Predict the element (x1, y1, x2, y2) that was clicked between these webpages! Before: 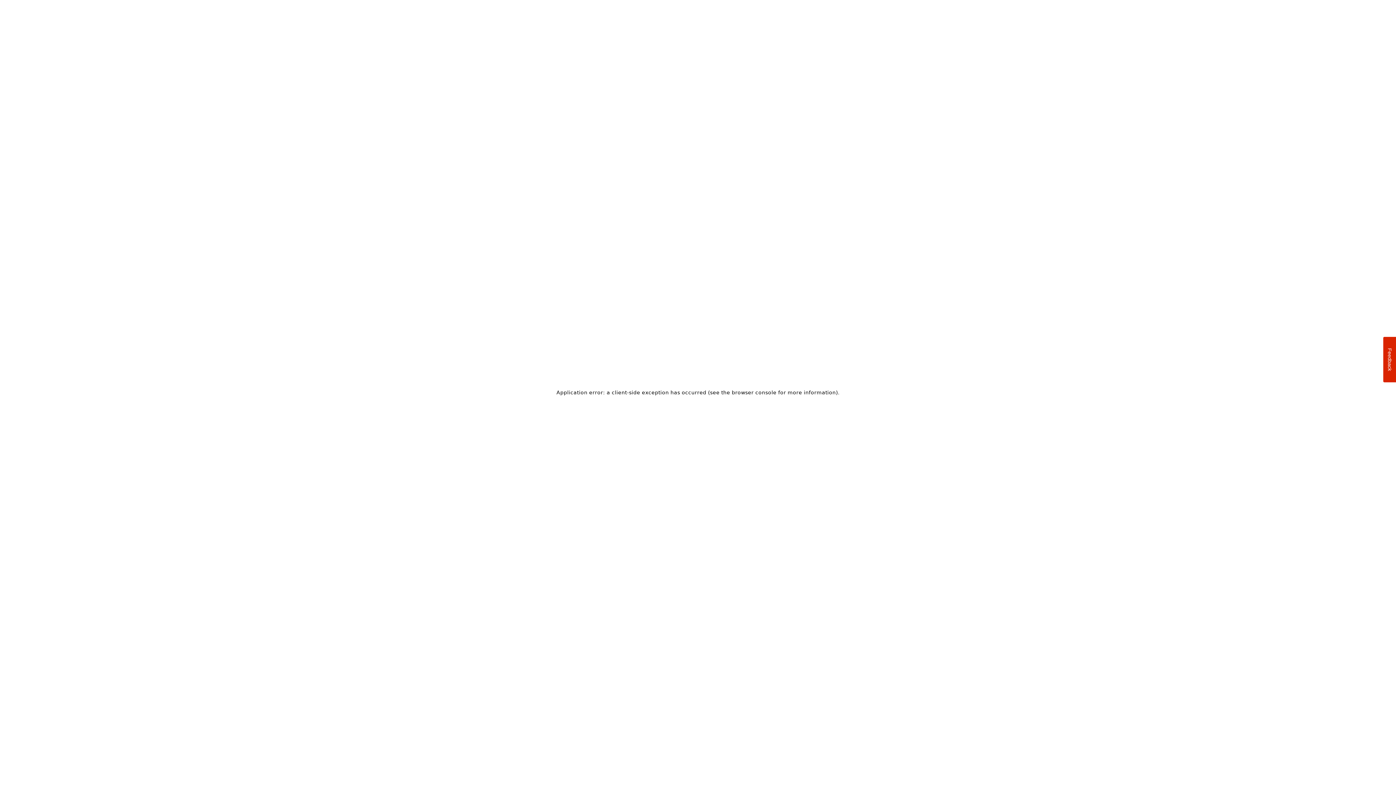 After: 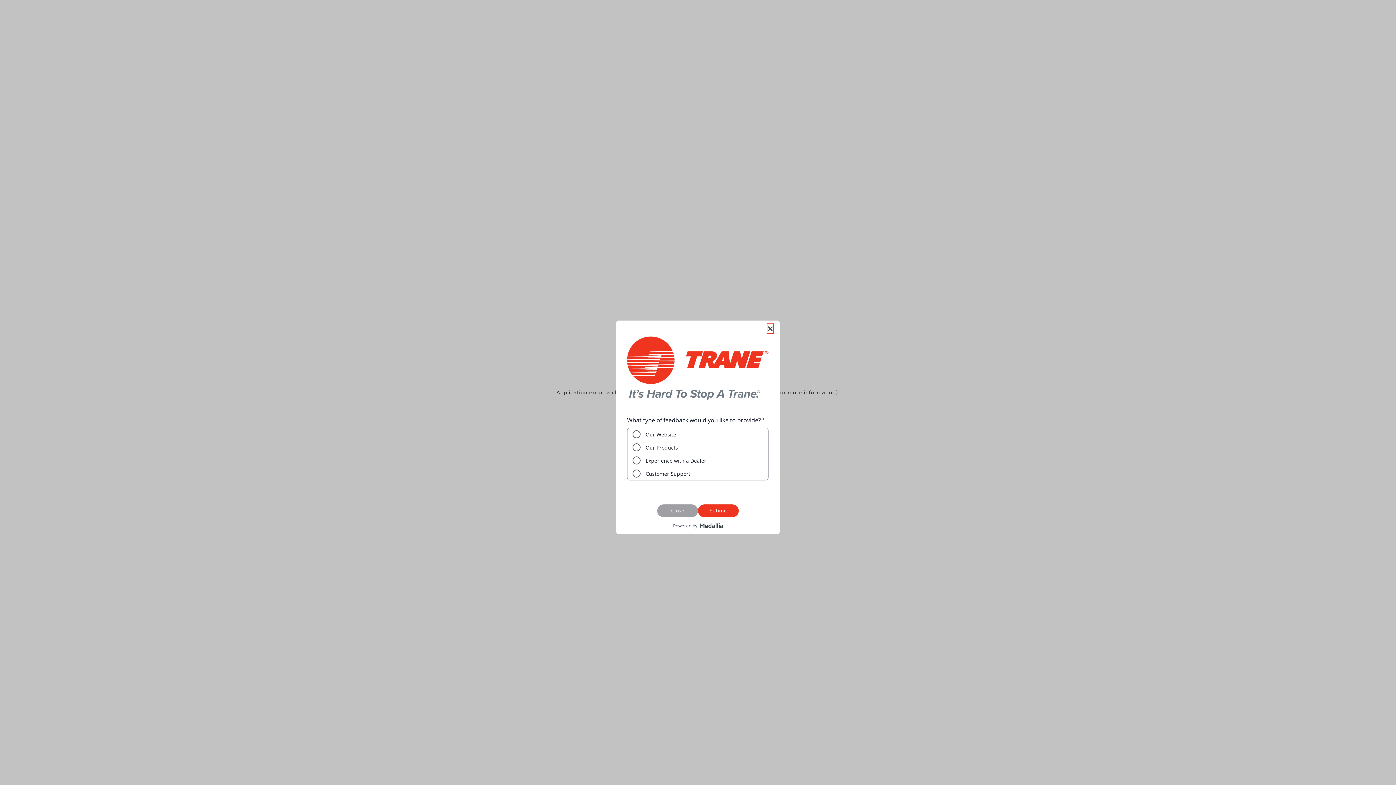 Action: label: Feedback bbox: (1383, 337, 1396, 382)